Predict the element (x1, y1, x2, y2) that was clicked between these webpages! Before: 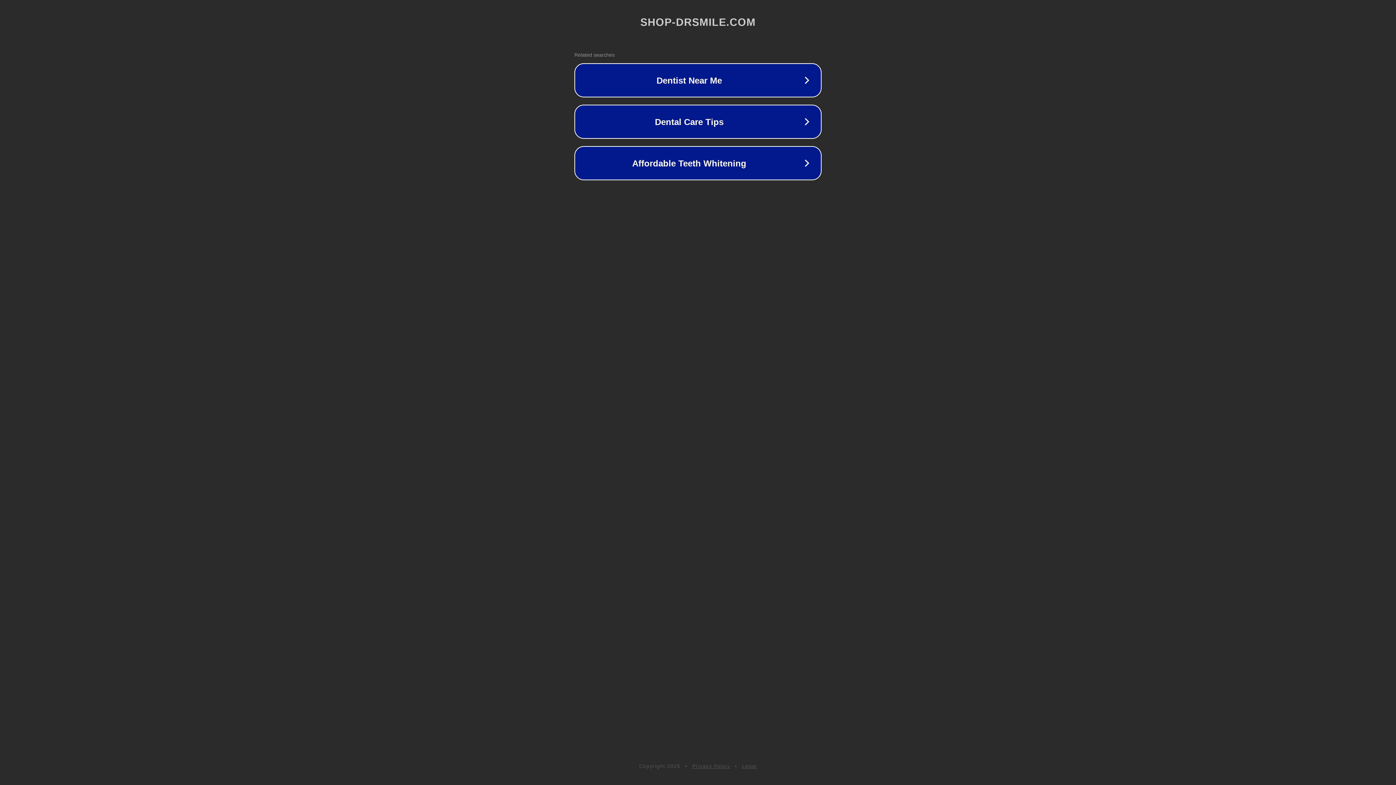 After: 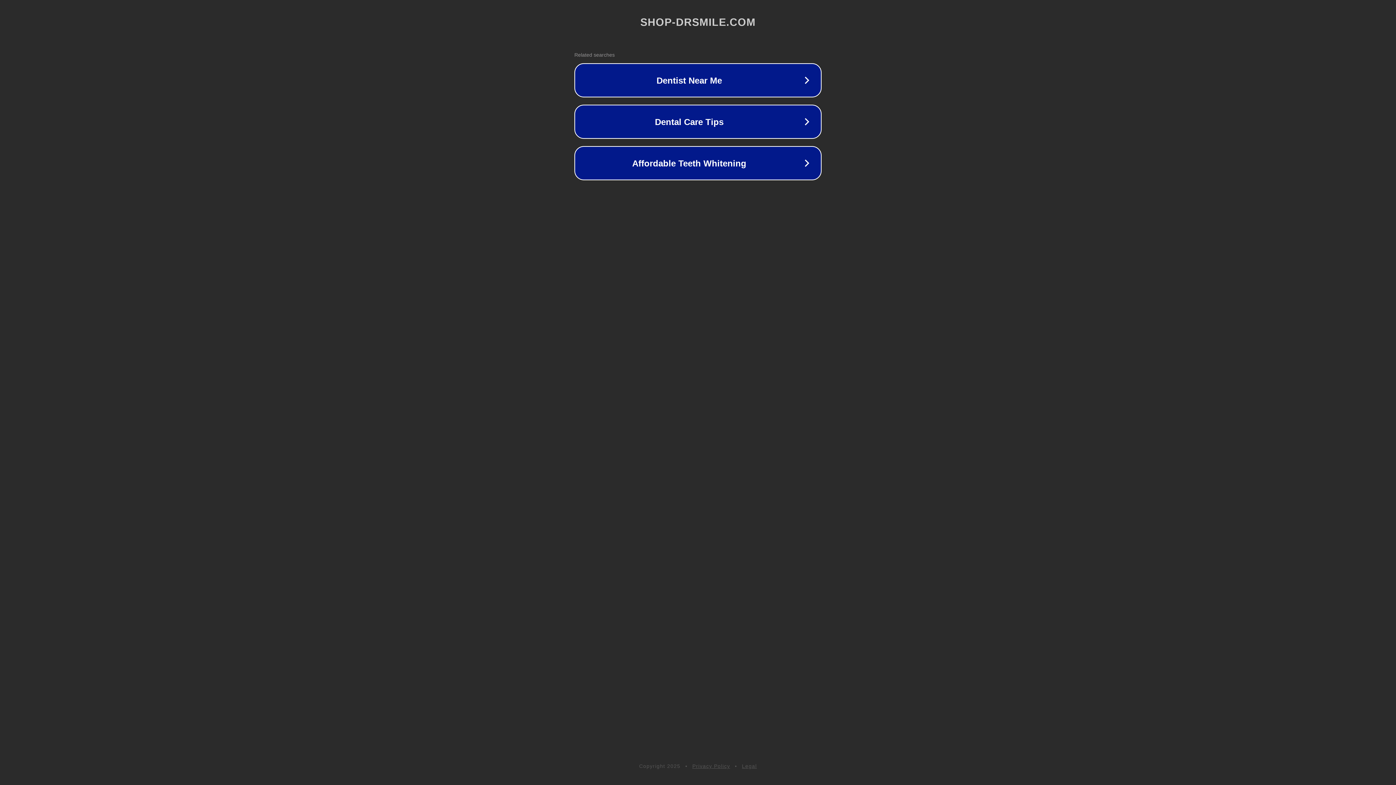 Action: bbox: (692, 763, 730, 769) label: Privacy Policy